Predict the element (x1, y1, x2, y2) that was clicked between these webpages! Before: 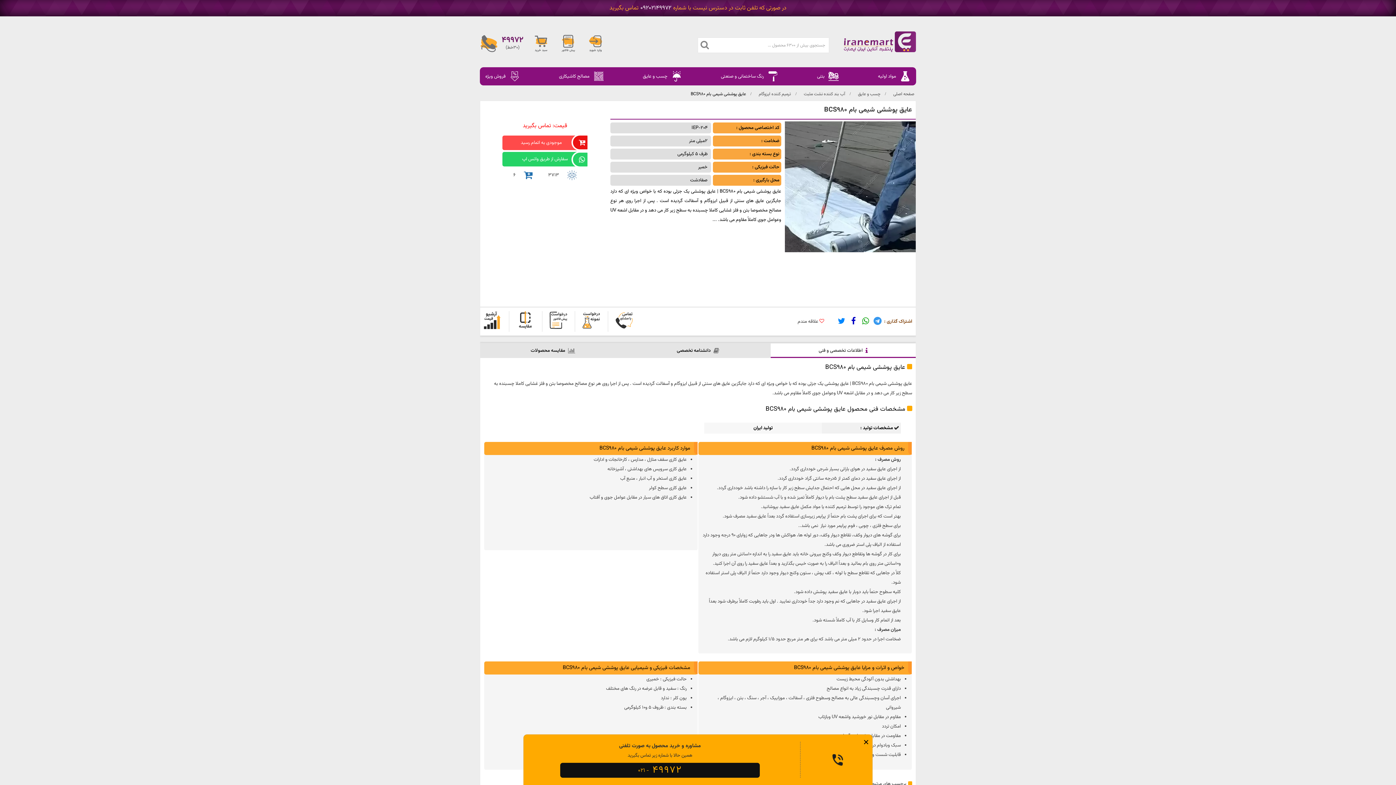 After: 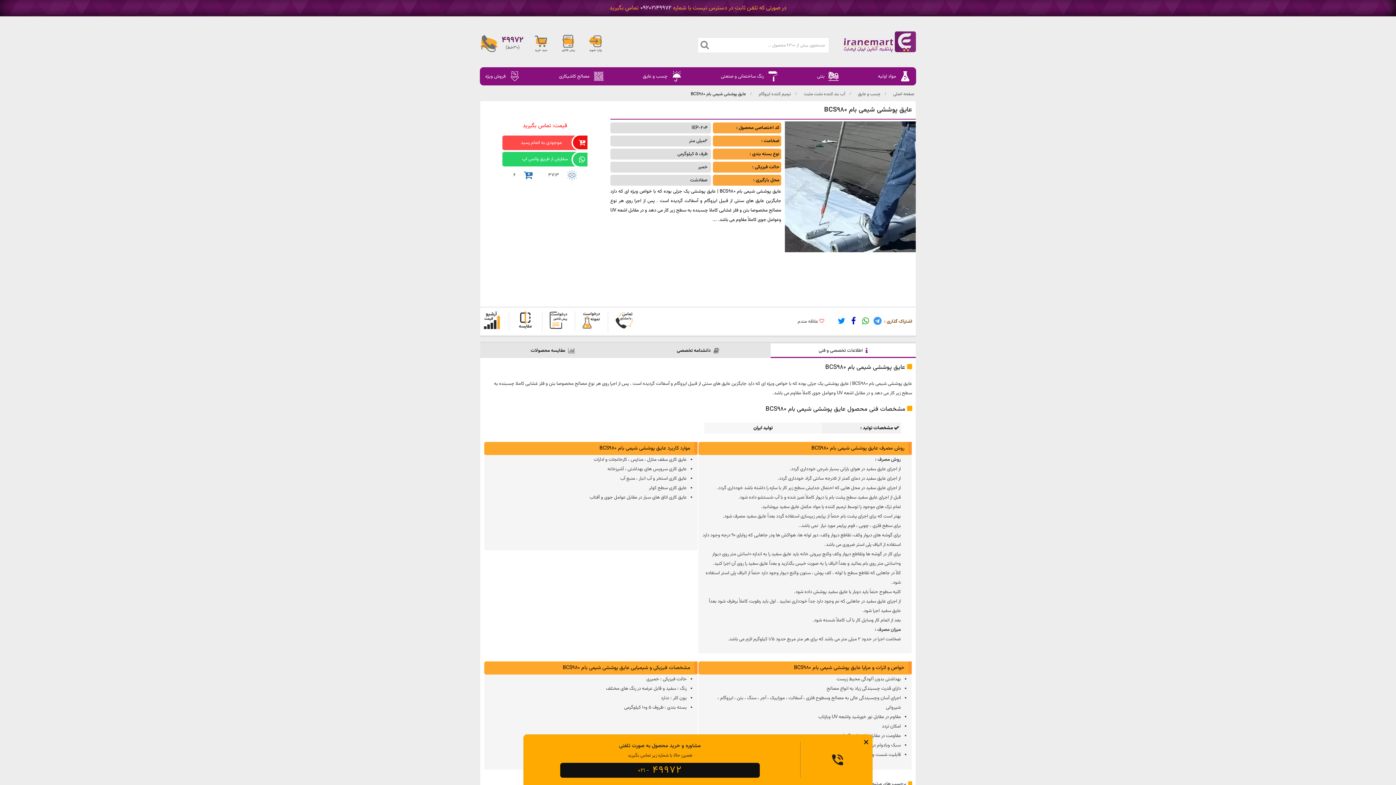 Action: bbox: (638, 3, 673, 12) label: 09202149972